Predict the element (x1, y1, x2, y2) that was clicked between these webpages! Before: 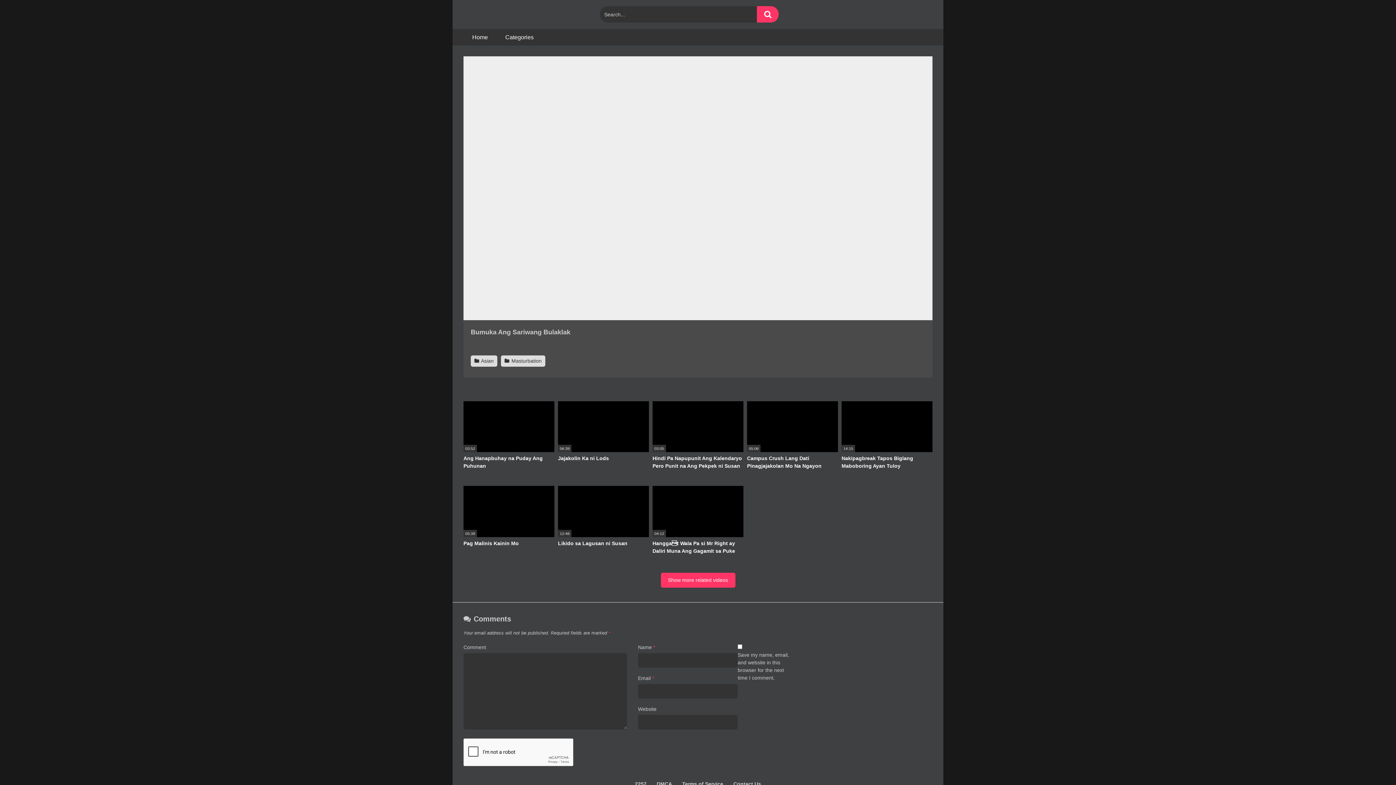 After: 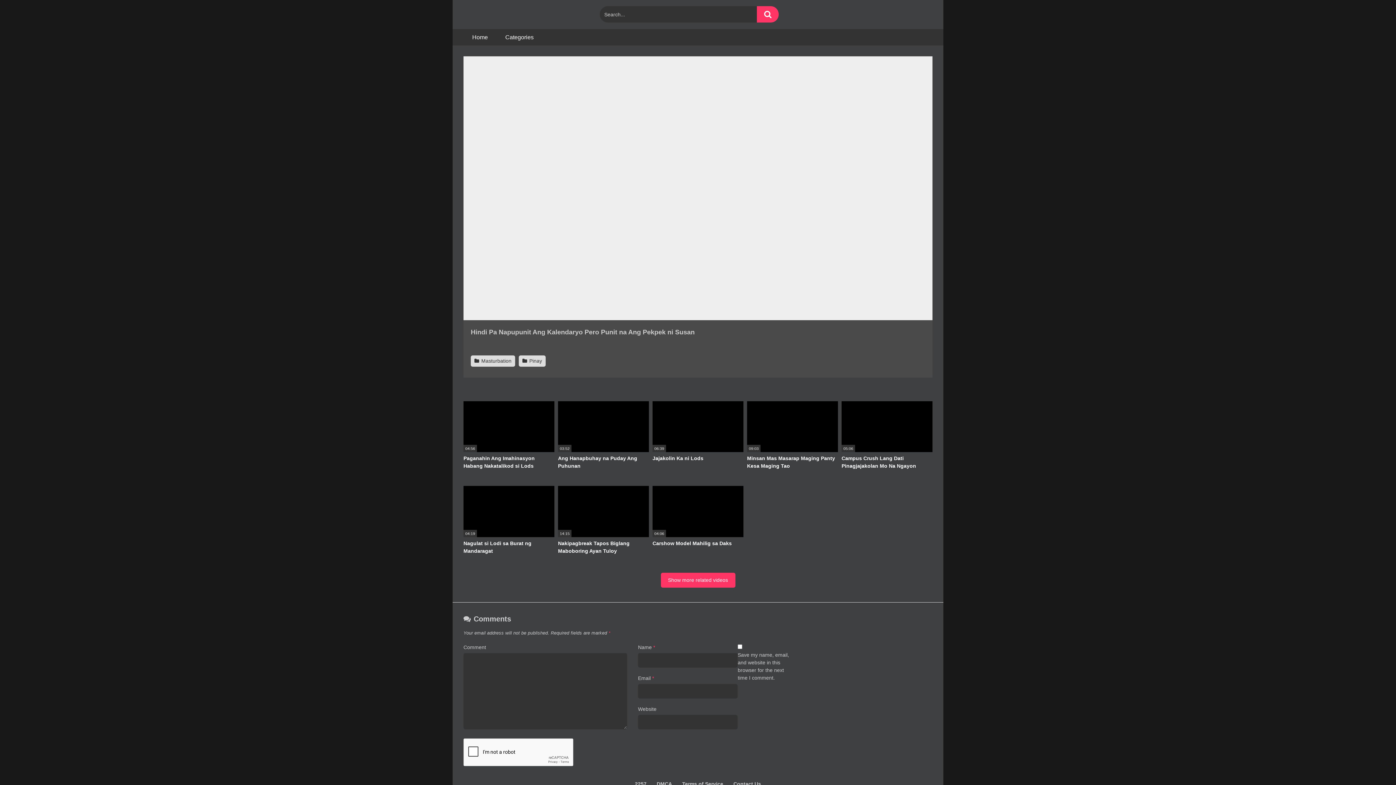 Action: label: 03:05
Hindi Pa Napupunit Ang Kalendaryo Pero Punit na Ang Pekpek ni Susan bbox: (652, 401, 743, 477)